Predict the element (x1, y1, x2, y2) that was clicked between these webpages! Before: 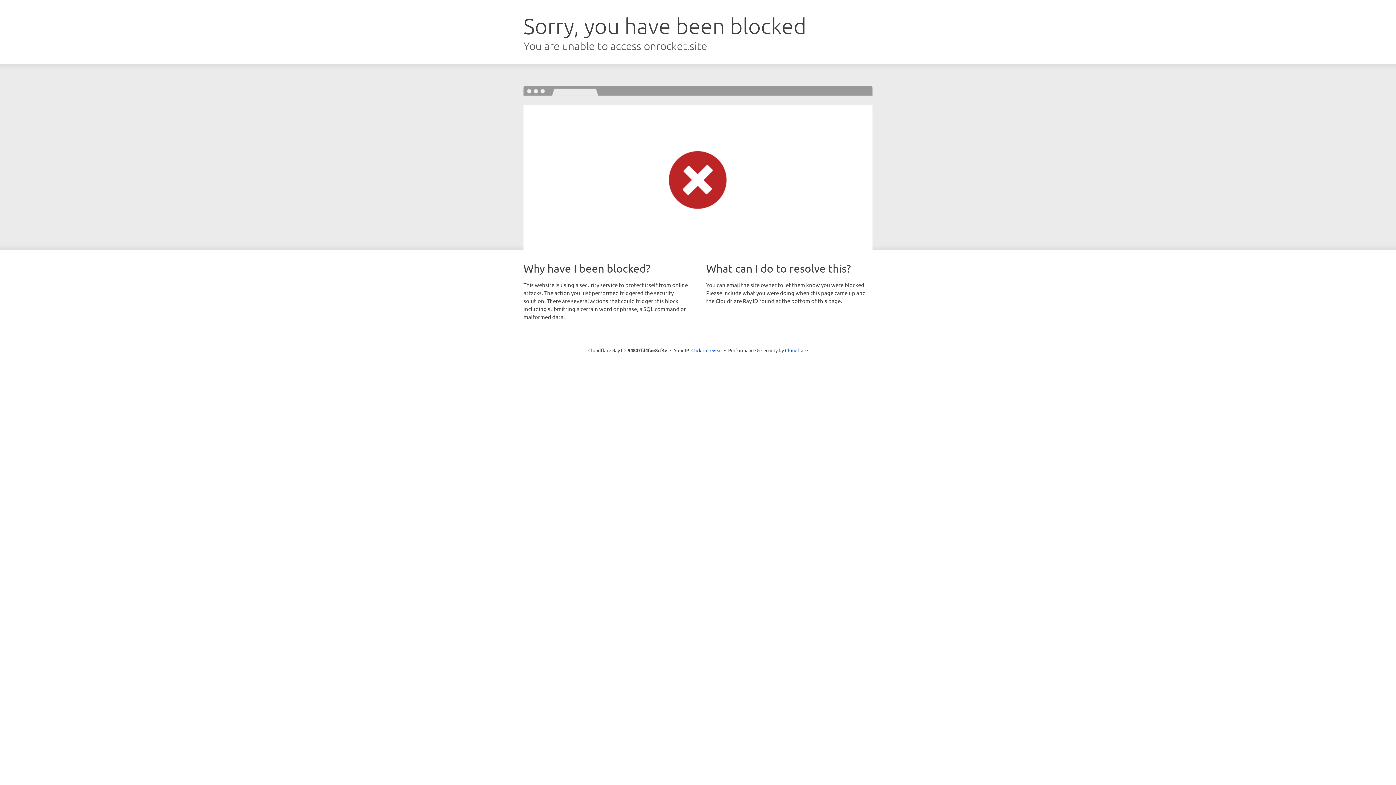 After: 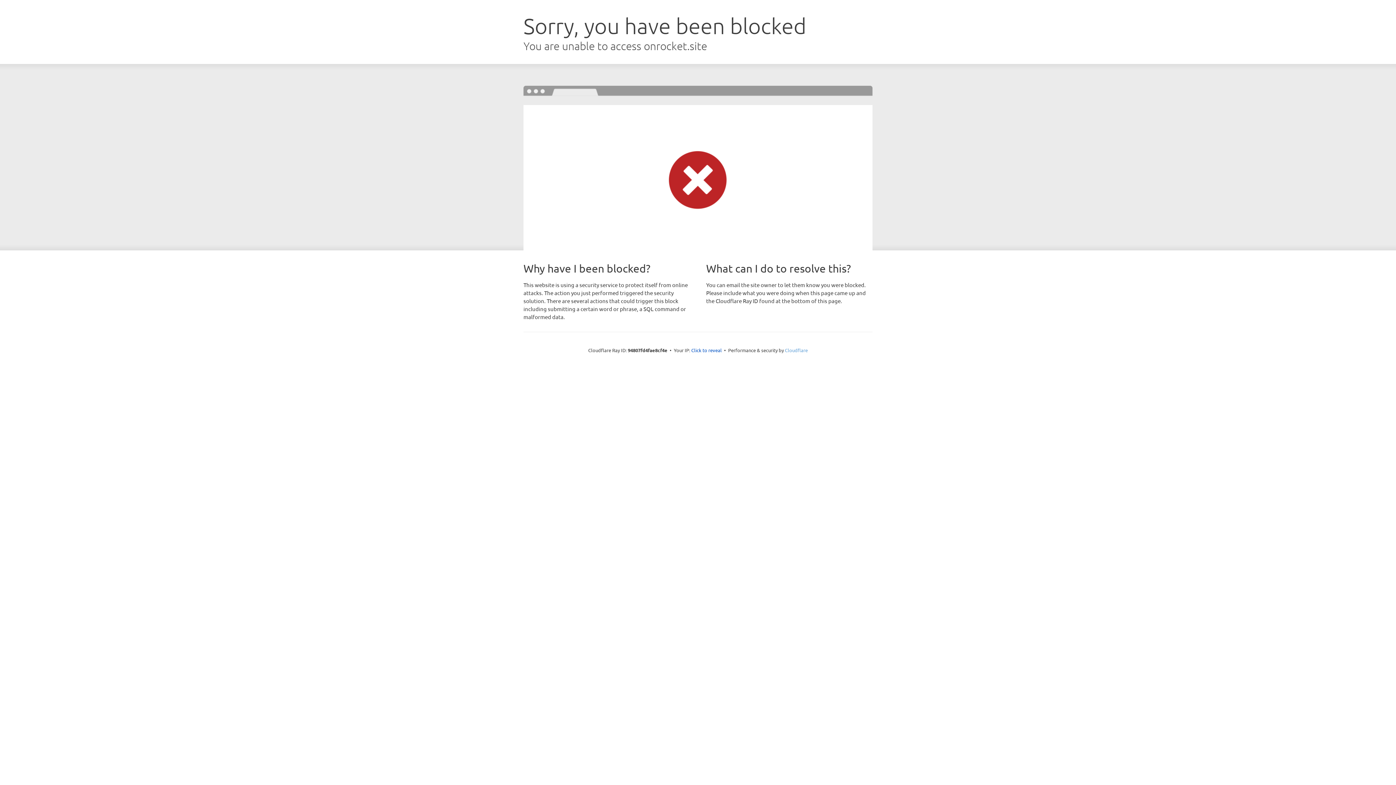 Action: label: Cloudflare bbox: (785, 347, 808, 353)